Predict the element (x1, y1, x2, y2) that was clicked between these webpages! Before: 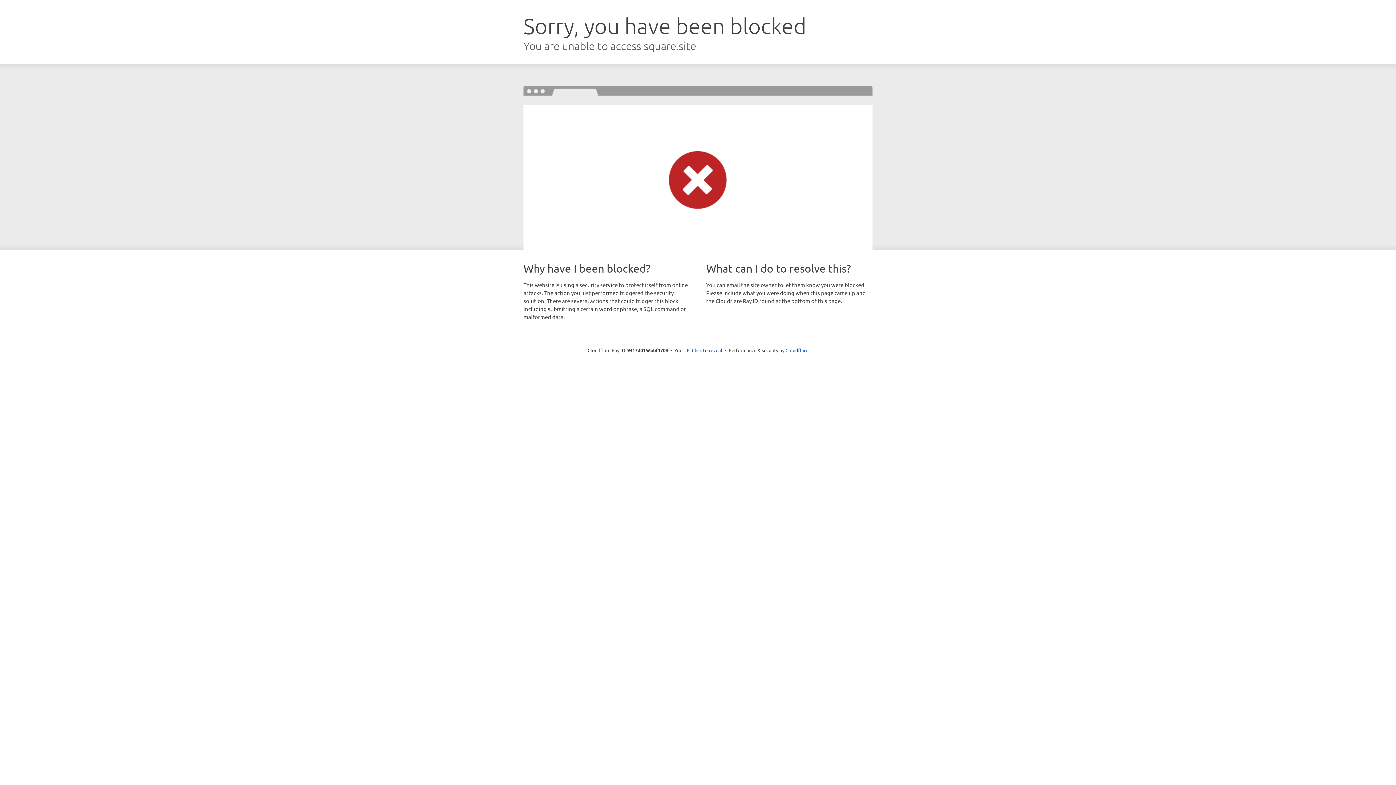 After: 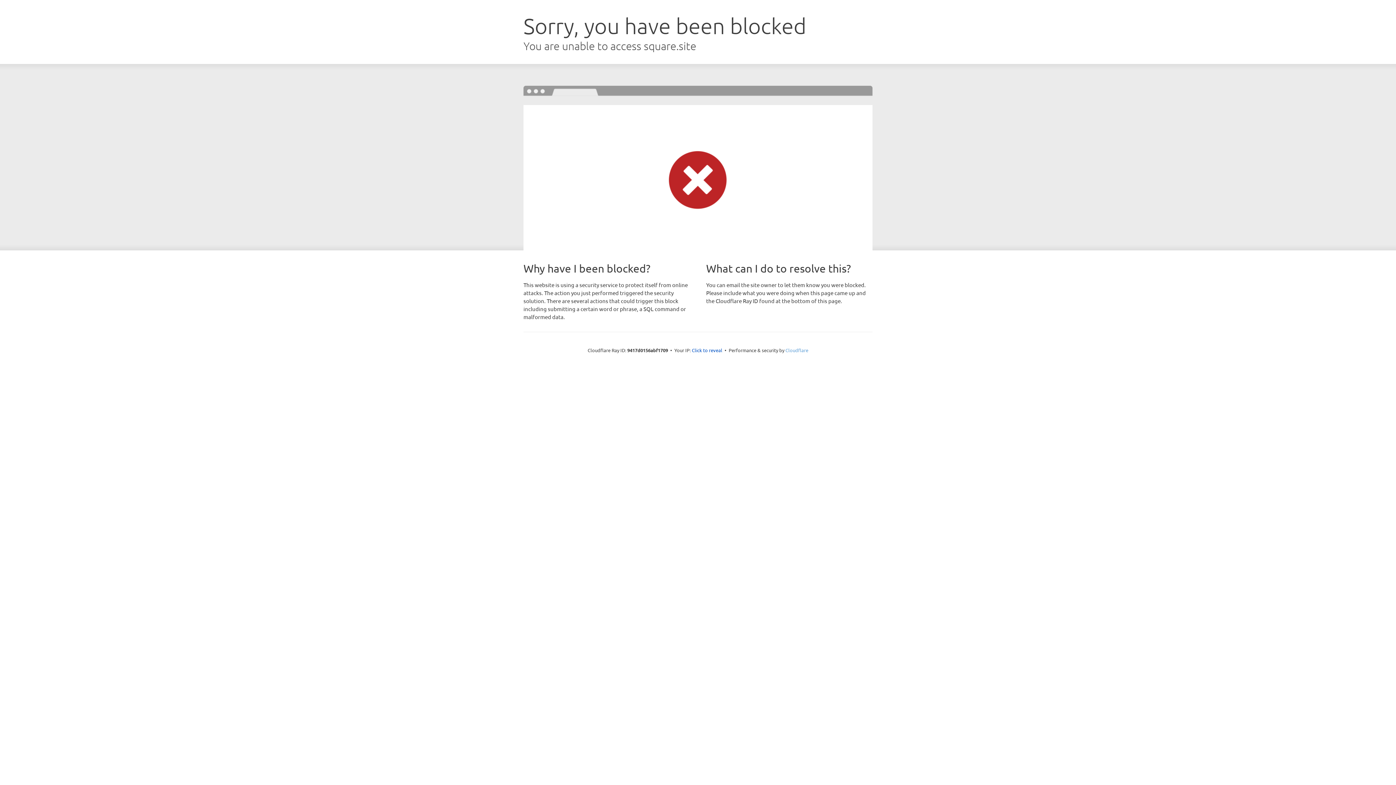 Action: bbox: (785, 347, 808, 353) label: Cloudflare